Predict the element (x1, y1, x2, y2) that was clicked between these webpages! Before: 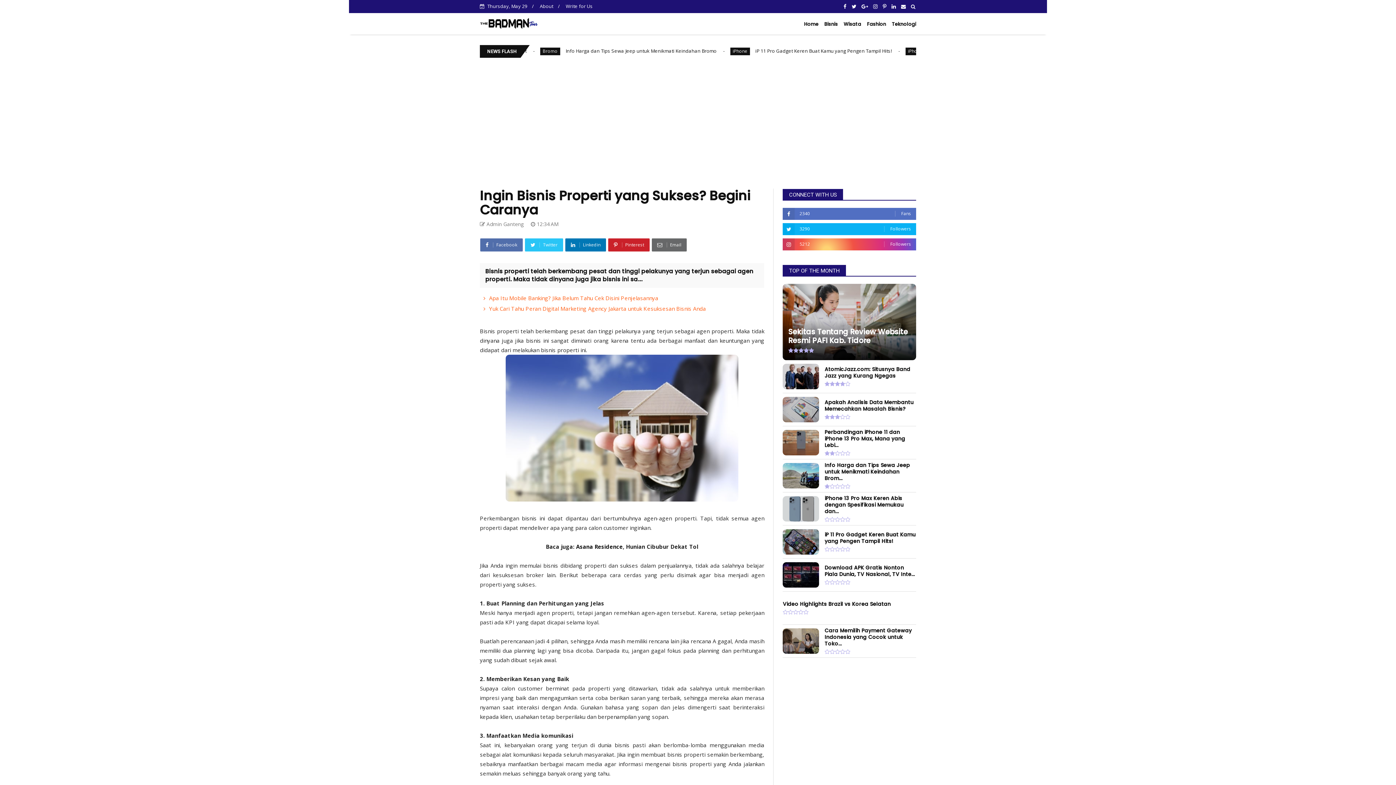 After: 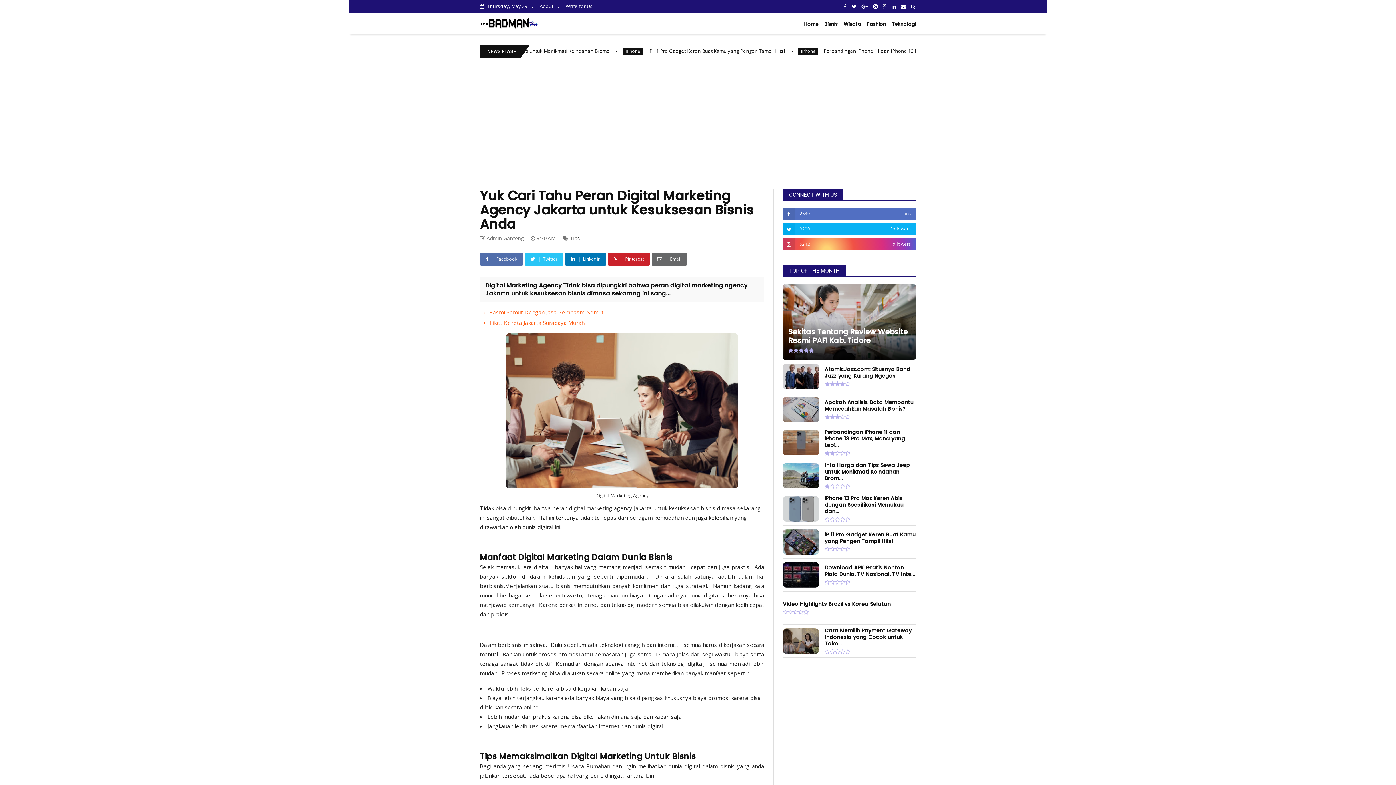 Action: label: Yuk Cari Tahu Peran Digital Marketing Agency Jakarta untuk Kesuksesan Bisnis Anda bbox: (489, 305, 706, 312)